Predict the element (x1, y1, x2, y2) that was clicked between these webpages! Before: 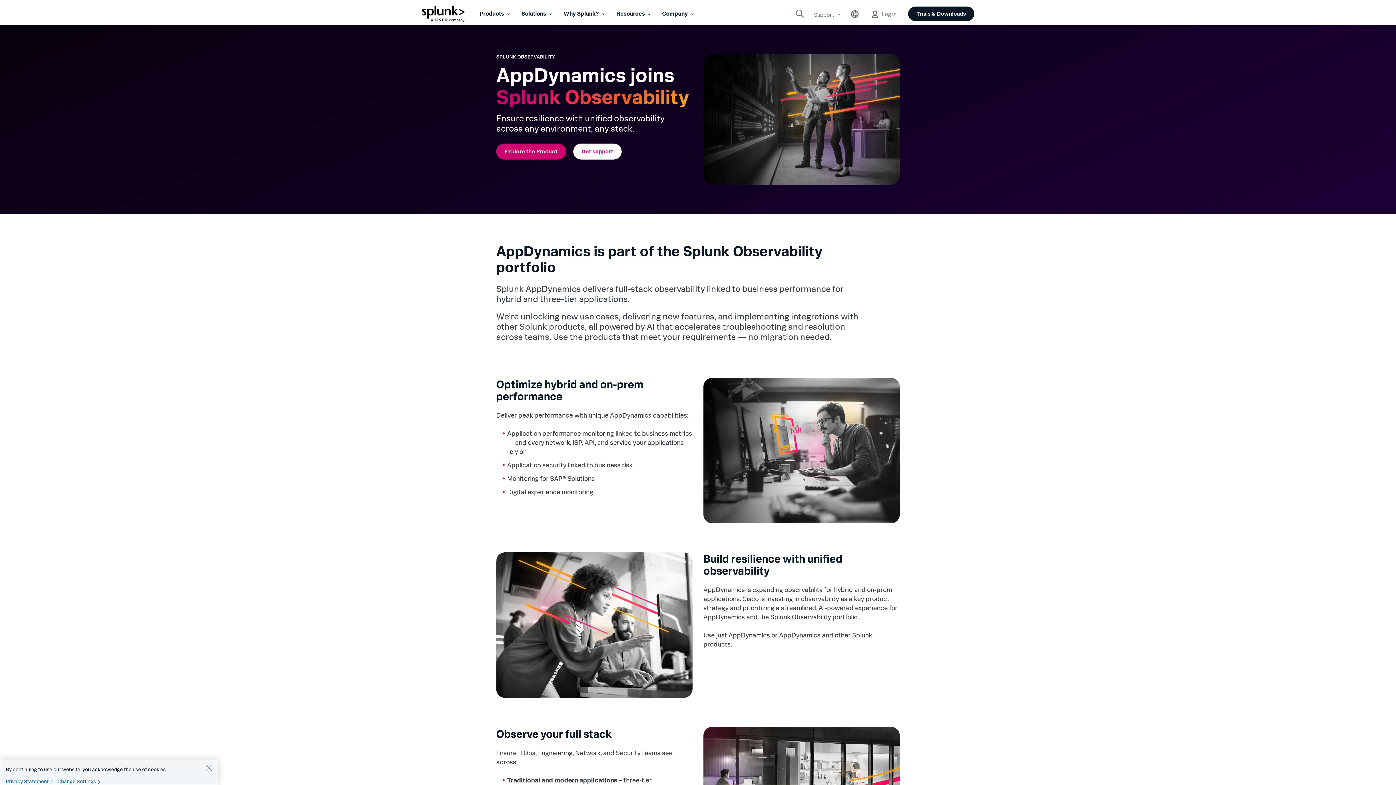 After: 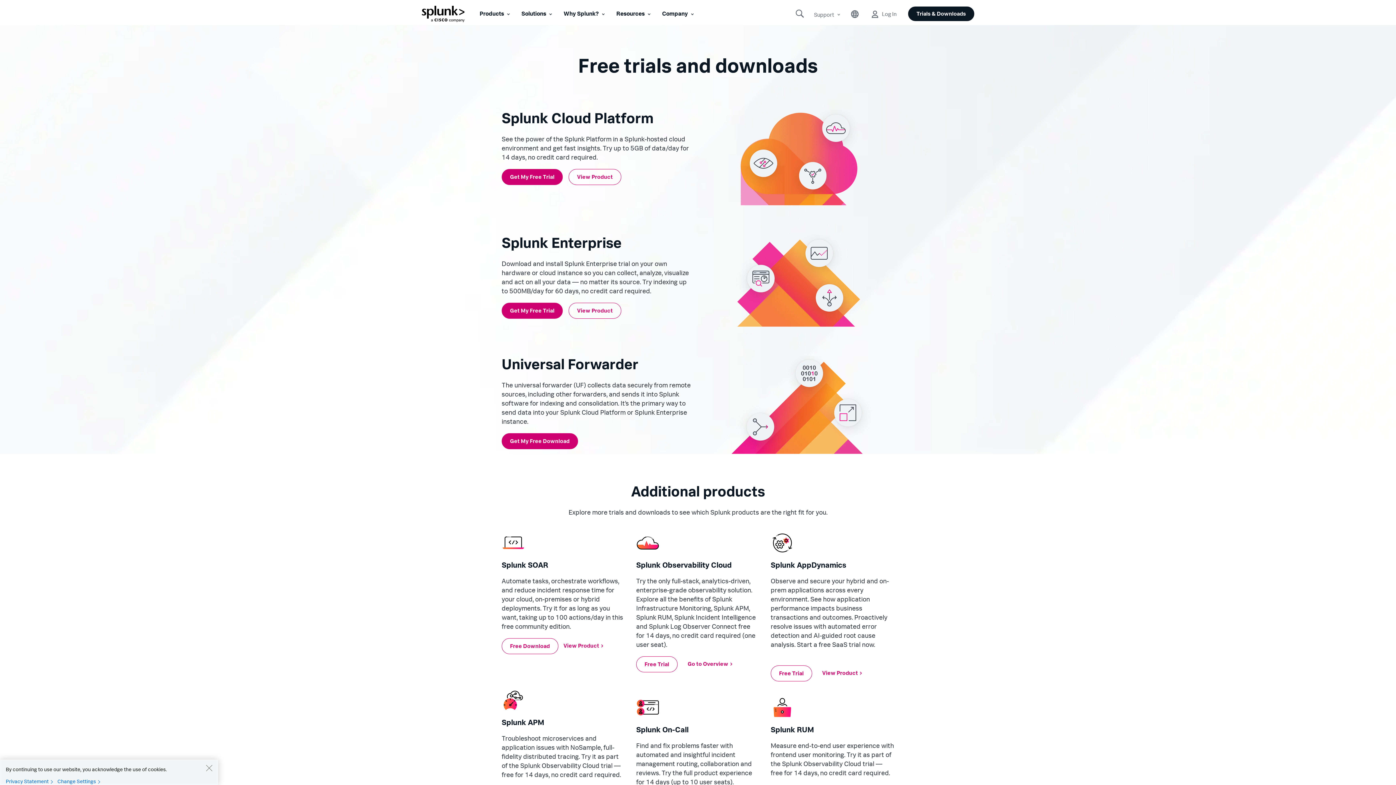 Action: label: Trials & Downloads bbox: (908, 6, 974, 21)